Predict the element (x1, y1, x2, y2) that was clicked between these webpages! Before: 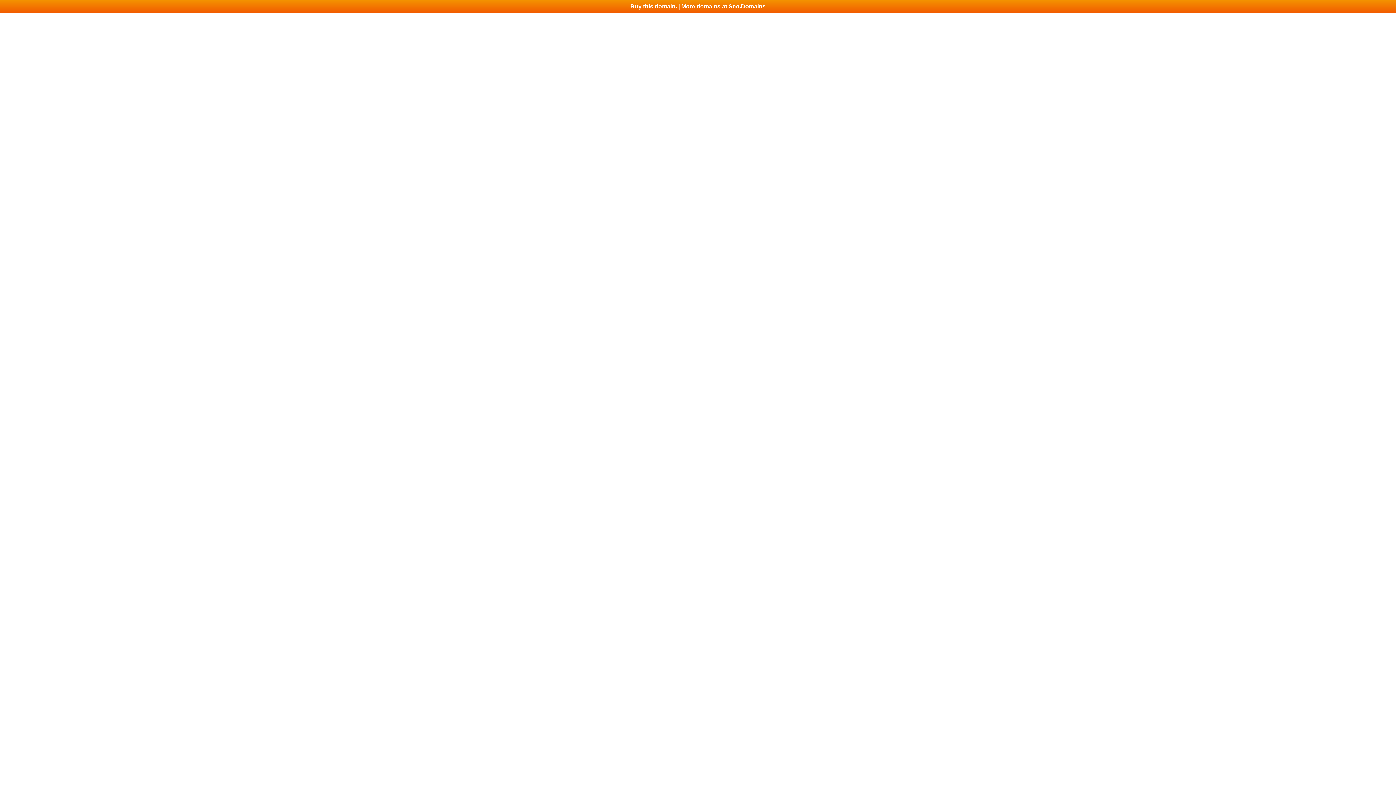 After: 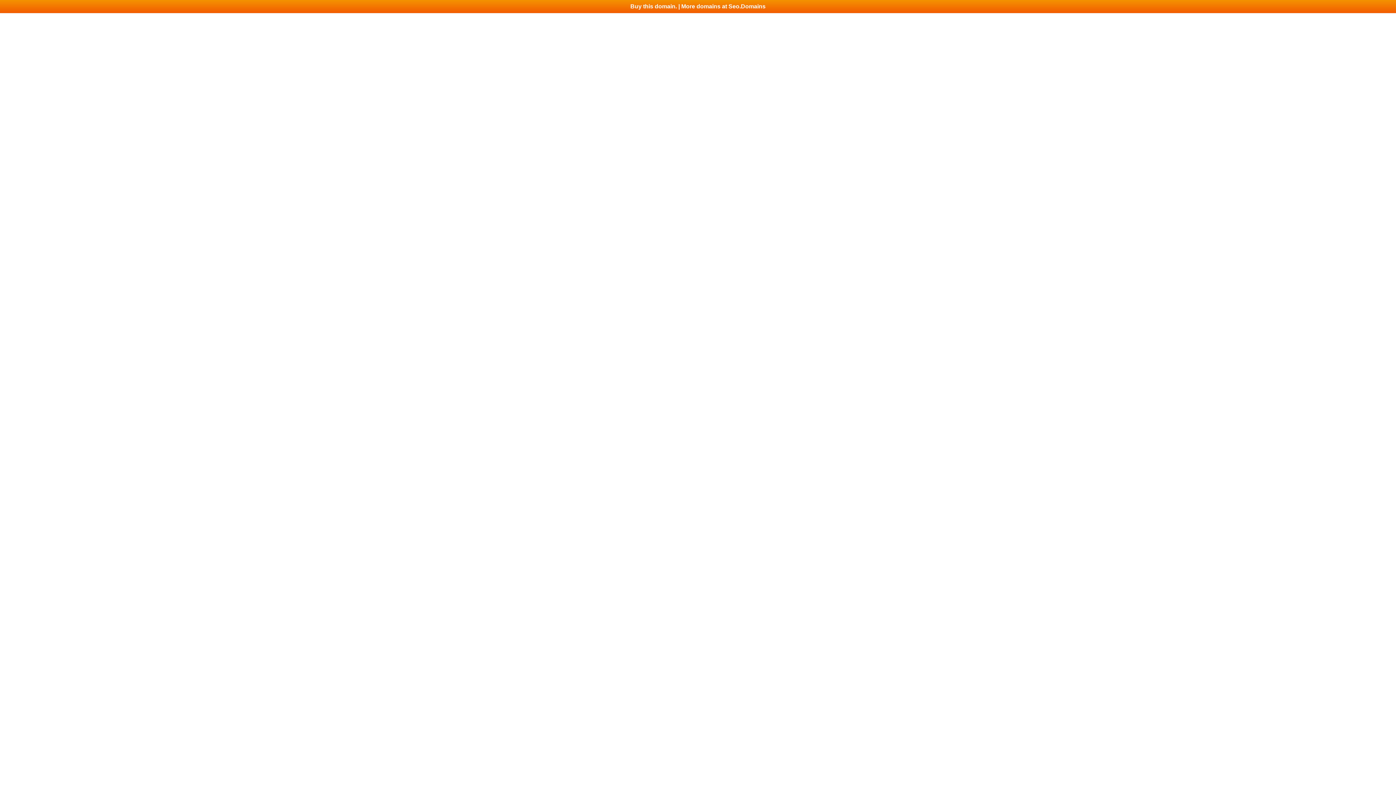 Action: bbox: (0, 0, 1396, 13) label: Buy this domain. | More domains at Seo.Domains